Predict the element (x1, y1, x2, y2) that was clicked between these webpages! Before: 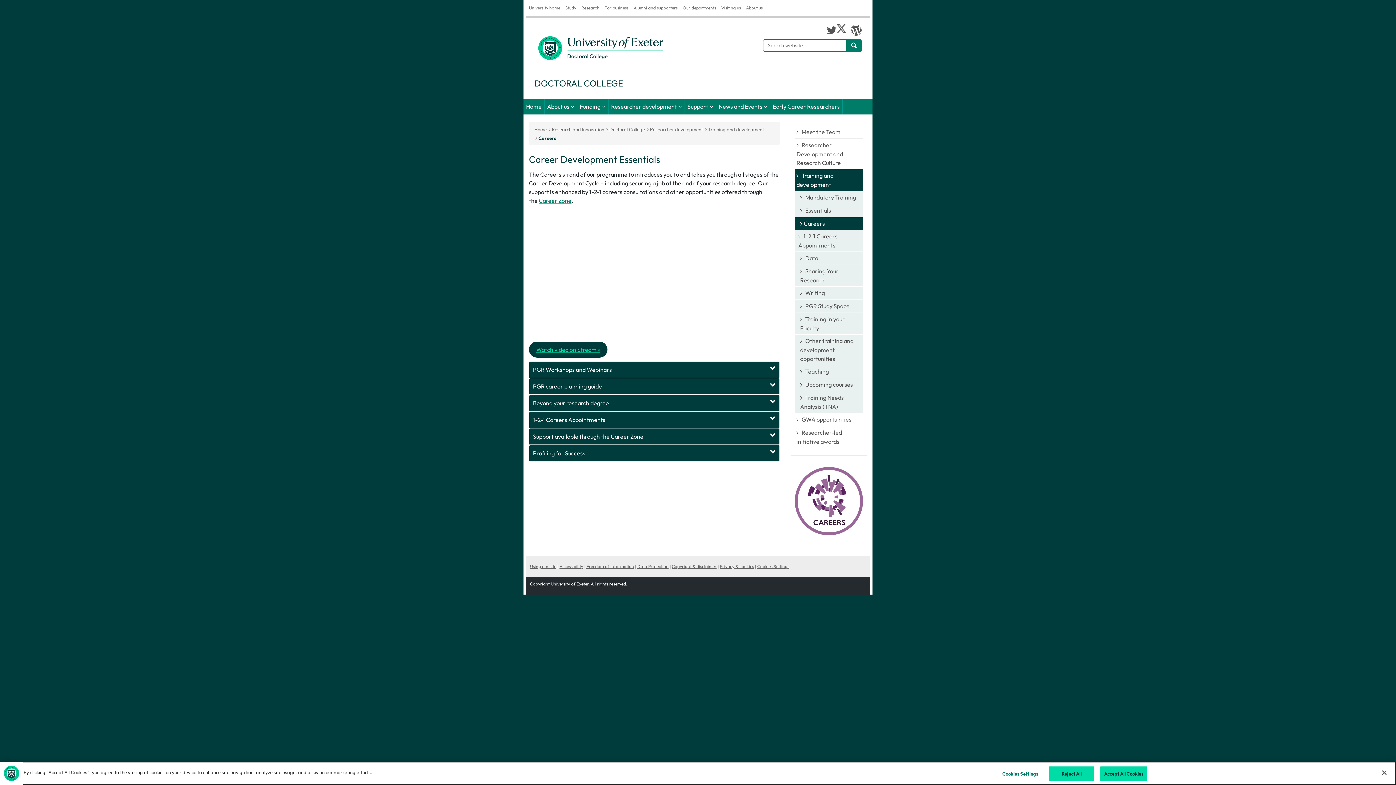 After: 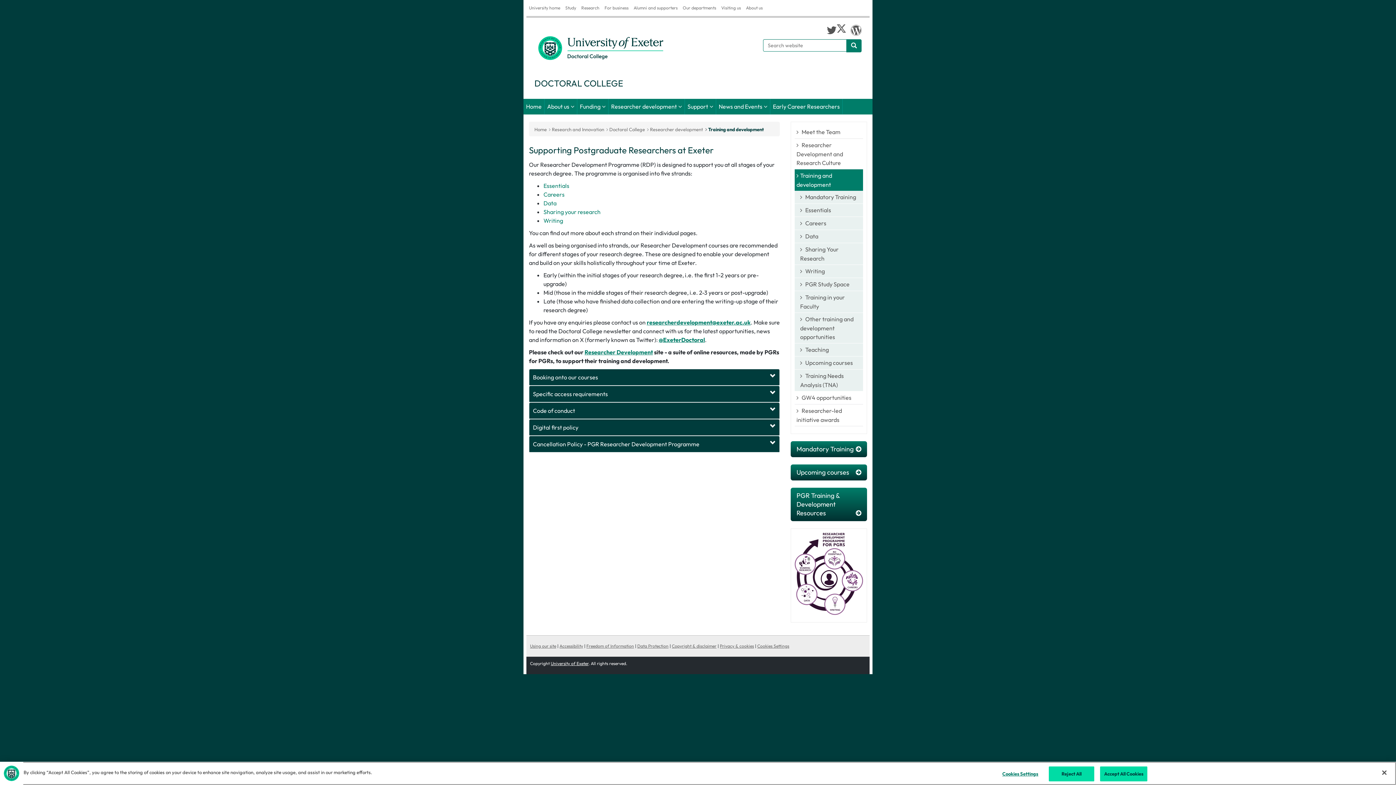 Action: label: Training and development bbox: (703, 126, 764, 132)